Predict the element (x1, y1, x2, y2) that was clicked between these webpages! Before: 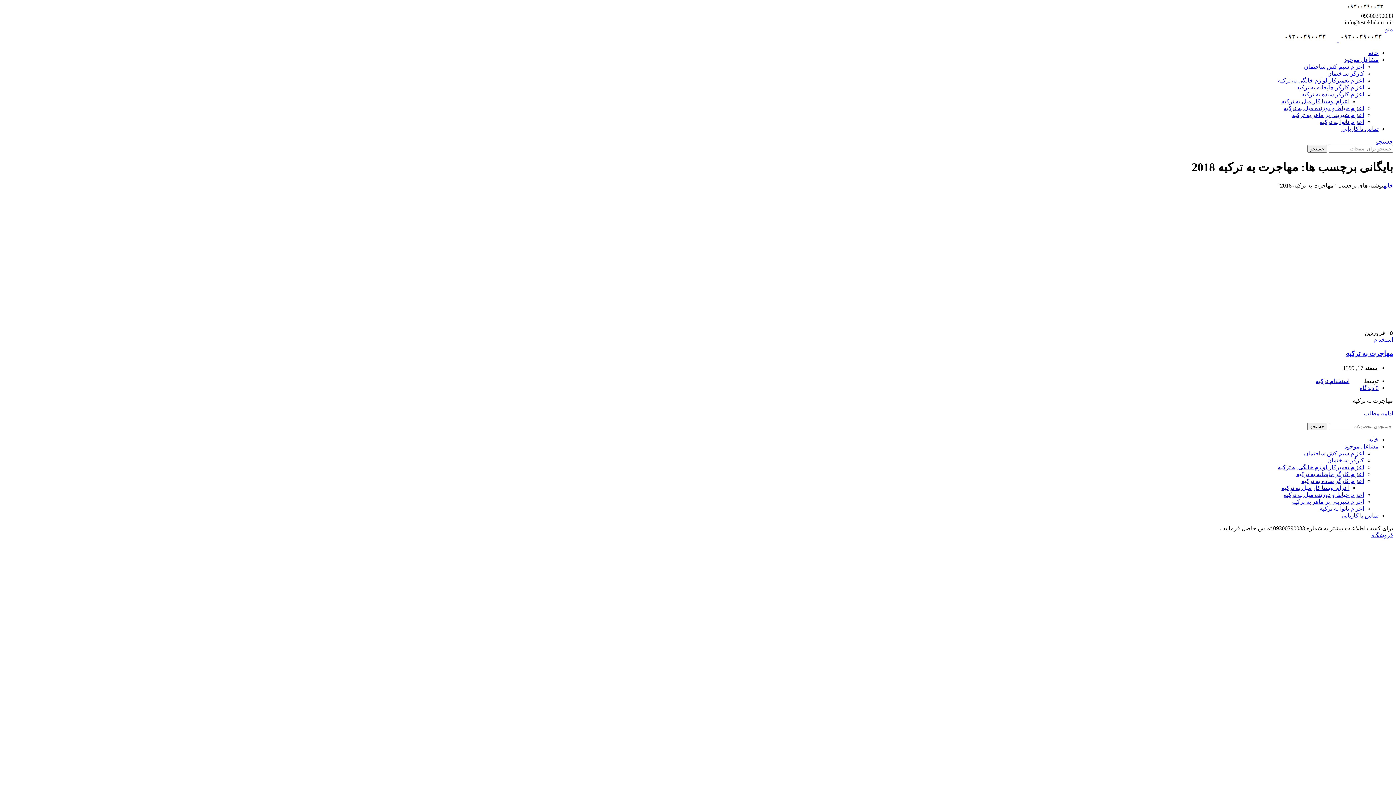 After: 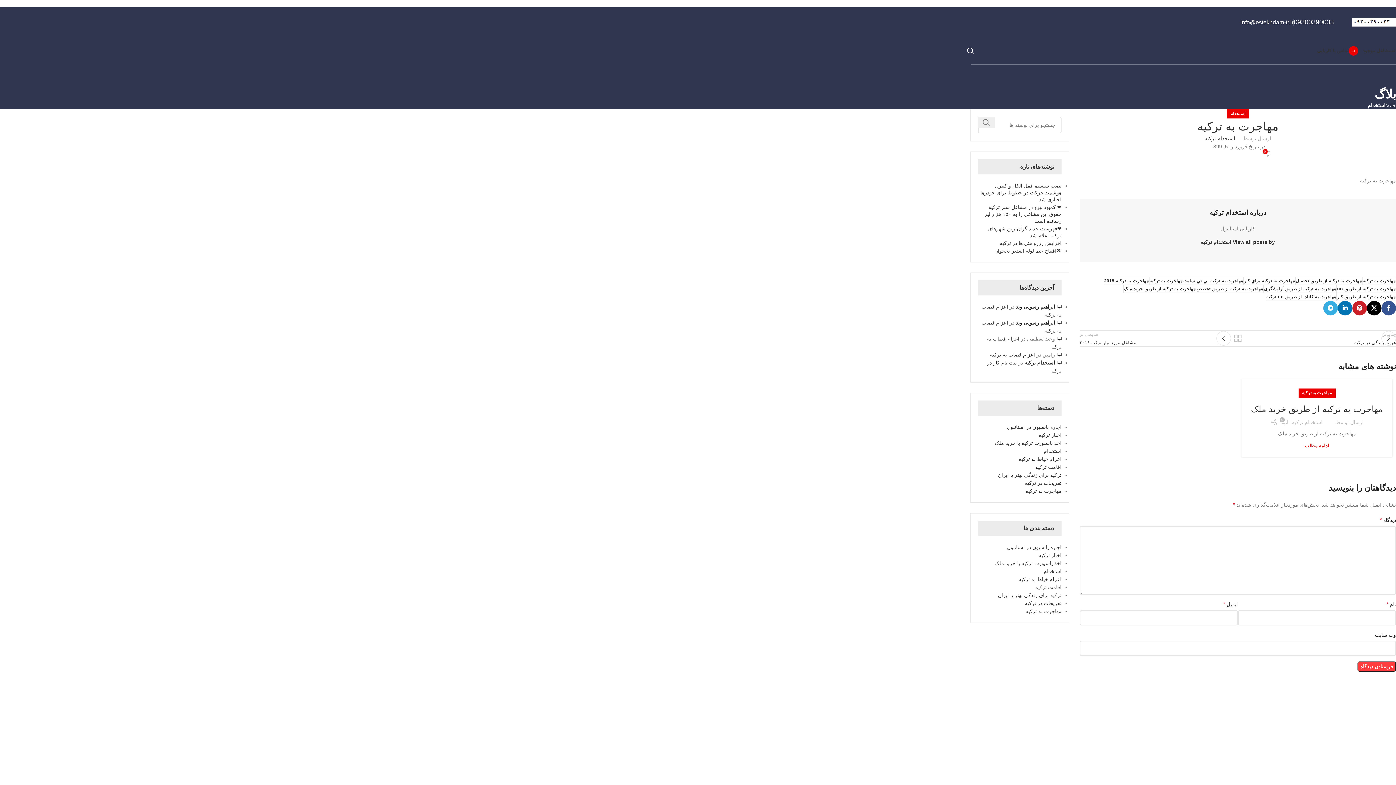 Action: bbox: (1215, 316, 1378, 323)